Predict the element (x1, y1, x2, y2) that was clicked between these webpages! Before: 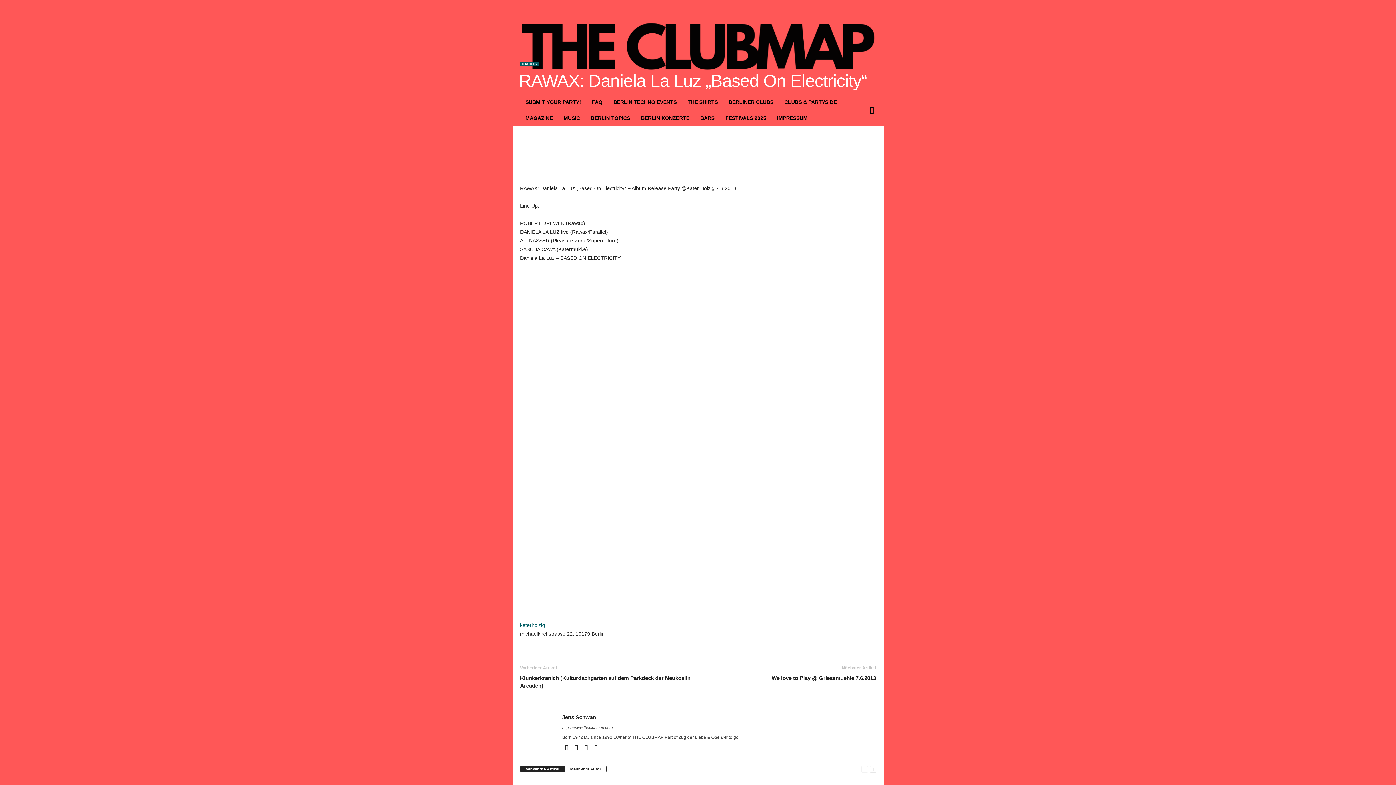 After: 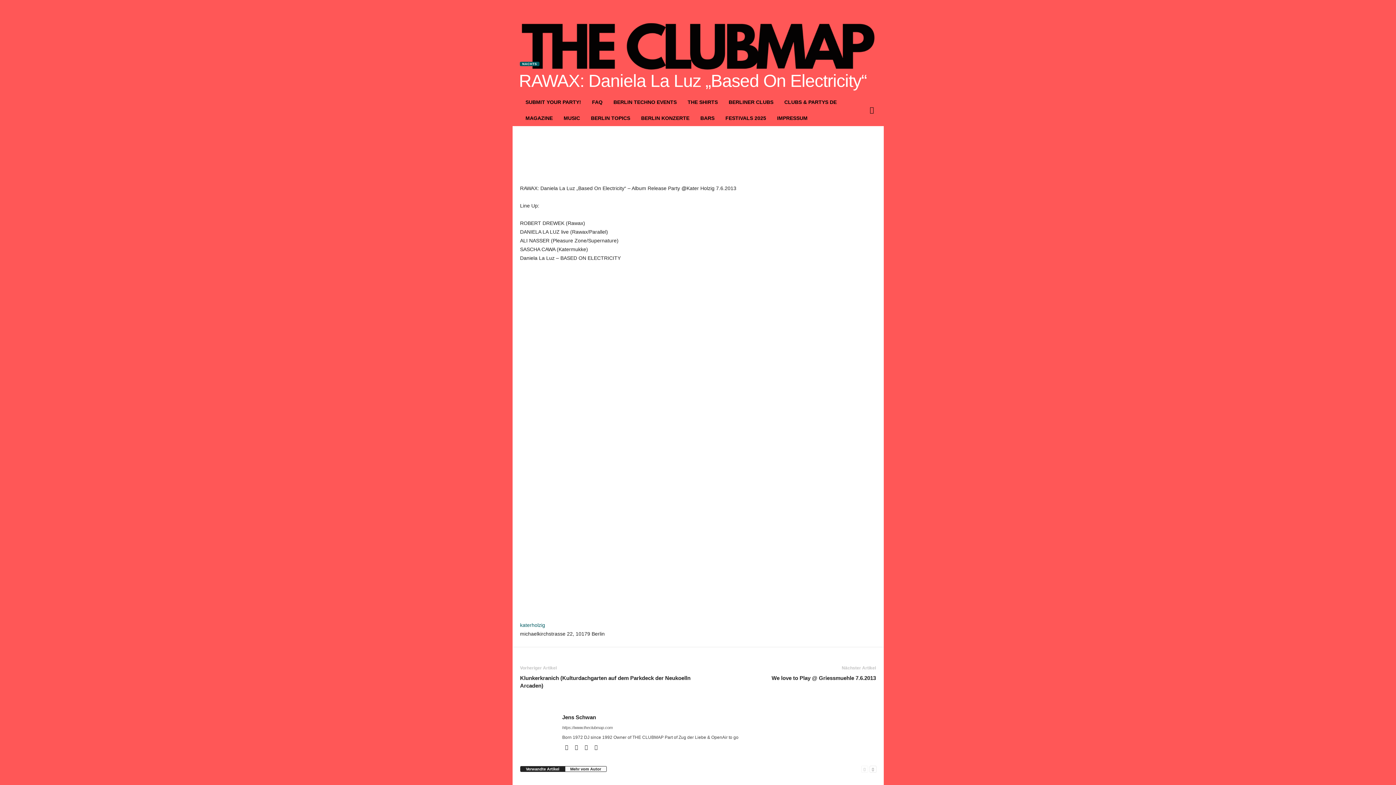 Action: bbox: (565, 766, 606, 772) label: Mehr vom Autor